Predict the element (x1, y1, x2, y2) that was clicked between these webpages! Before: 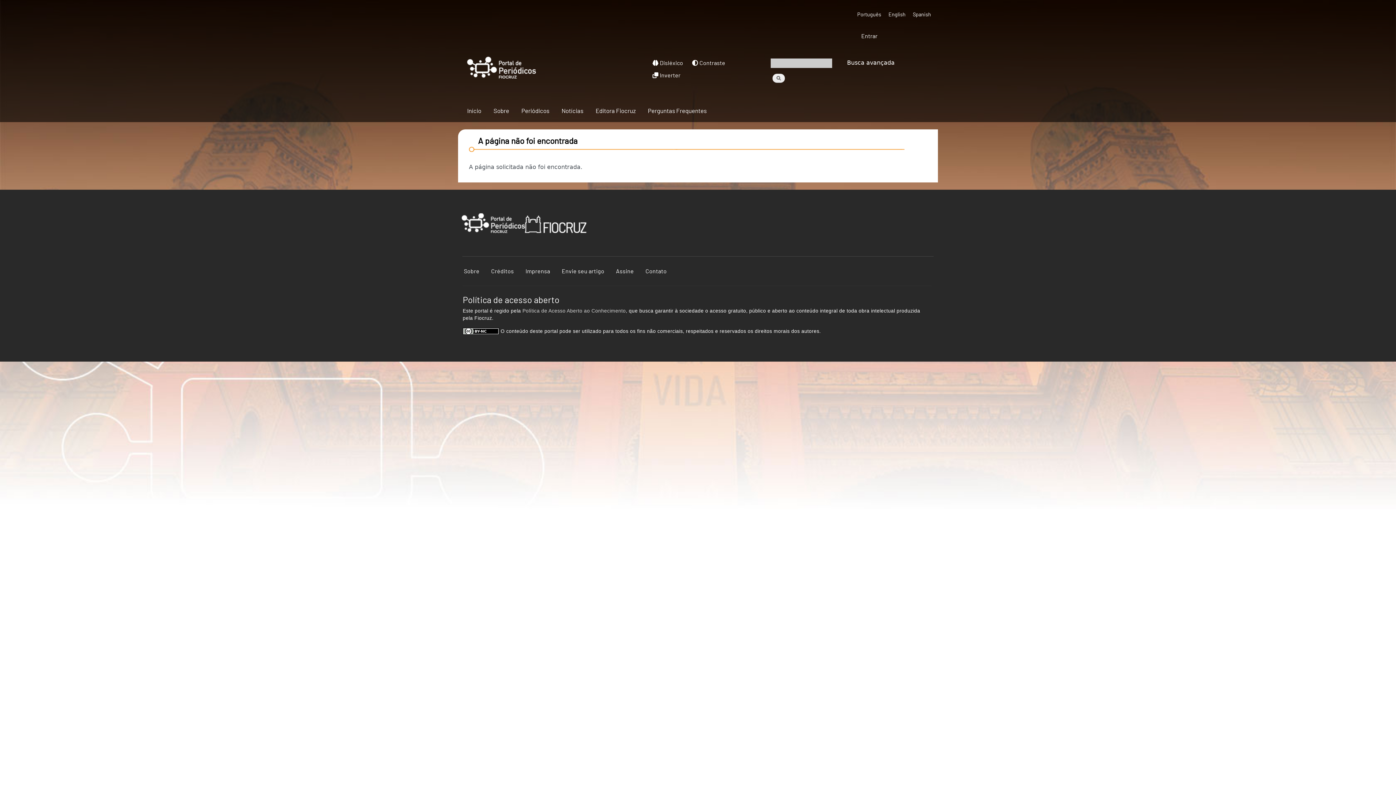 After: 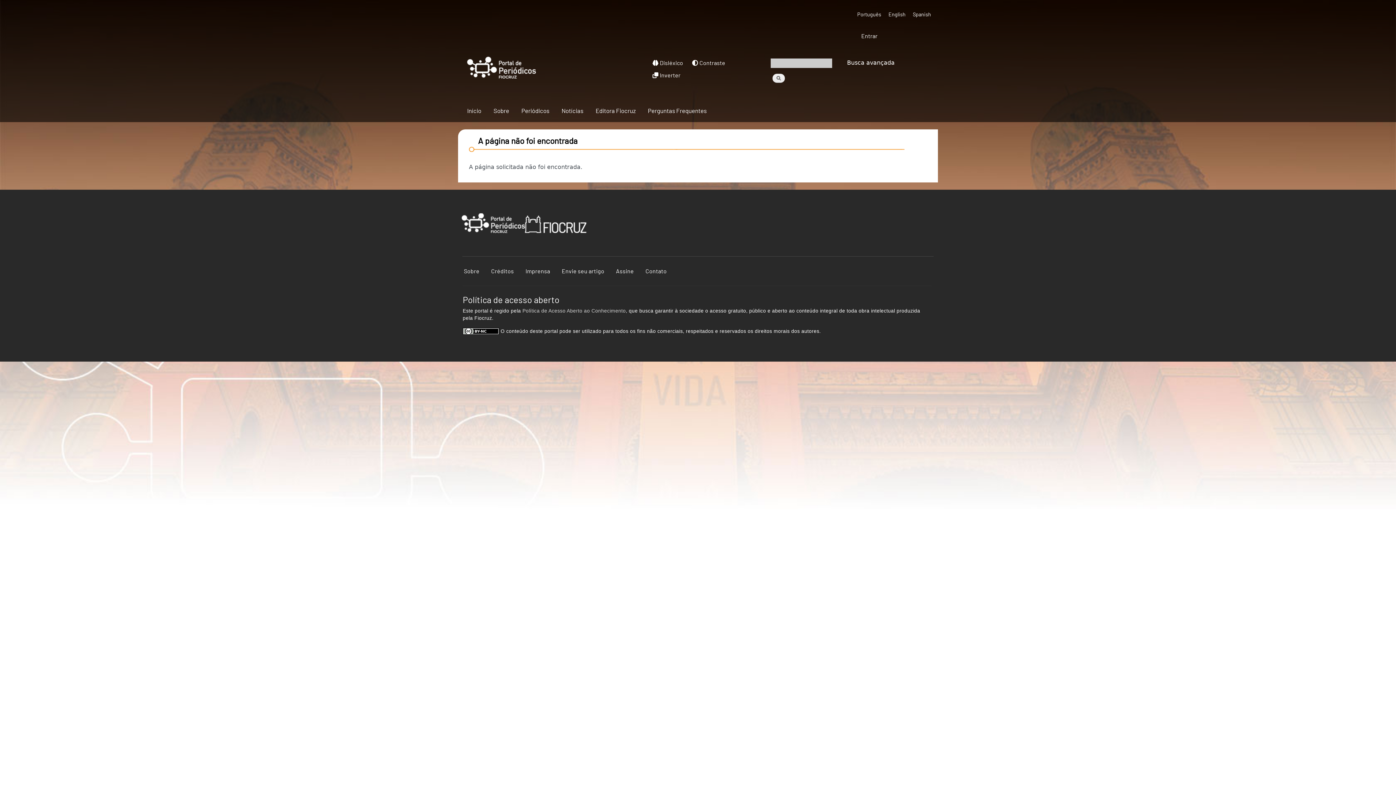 Action: bbox: (525, 213, 586, 234)